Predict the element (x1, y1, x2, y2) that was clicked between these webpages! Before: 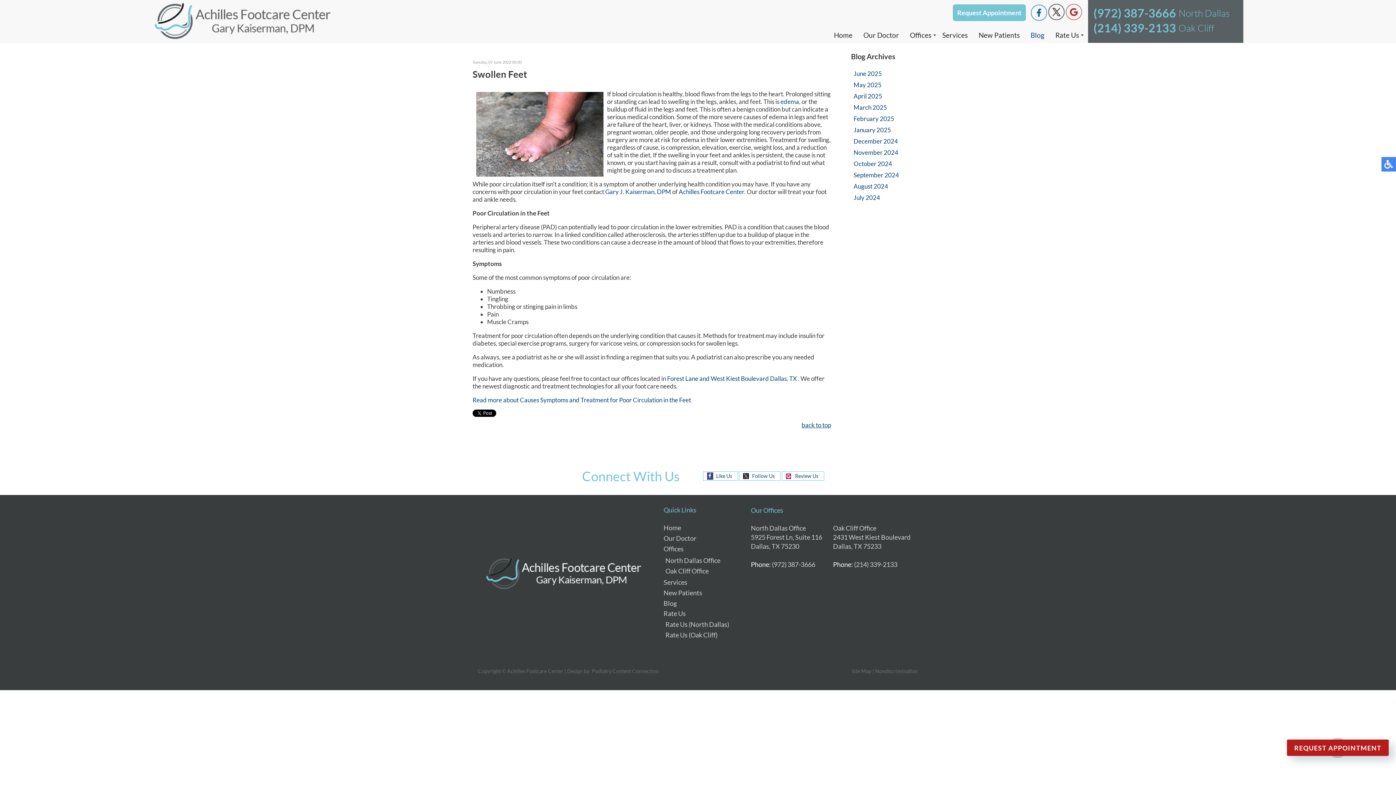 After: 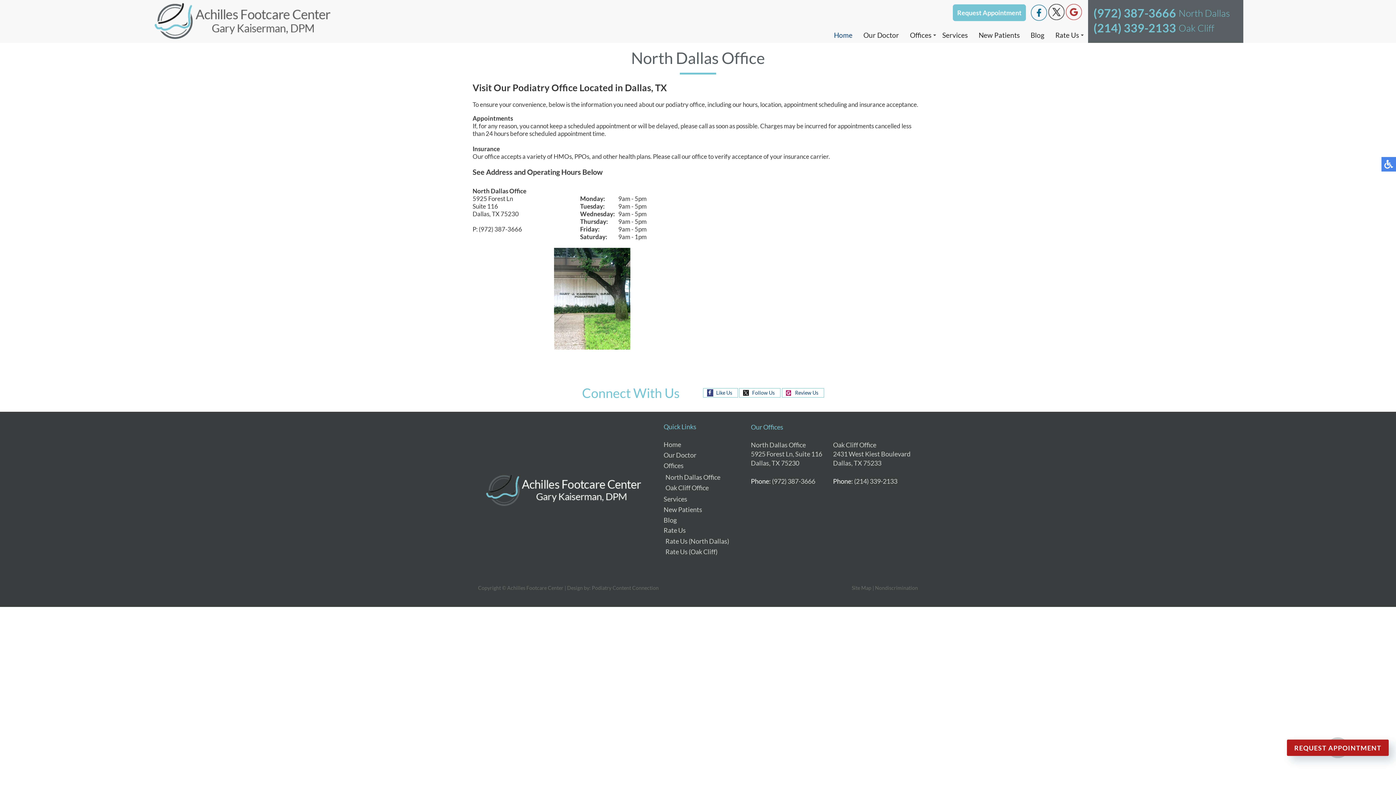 Action: label: Offices bbox: (663, 545, 683, 553)